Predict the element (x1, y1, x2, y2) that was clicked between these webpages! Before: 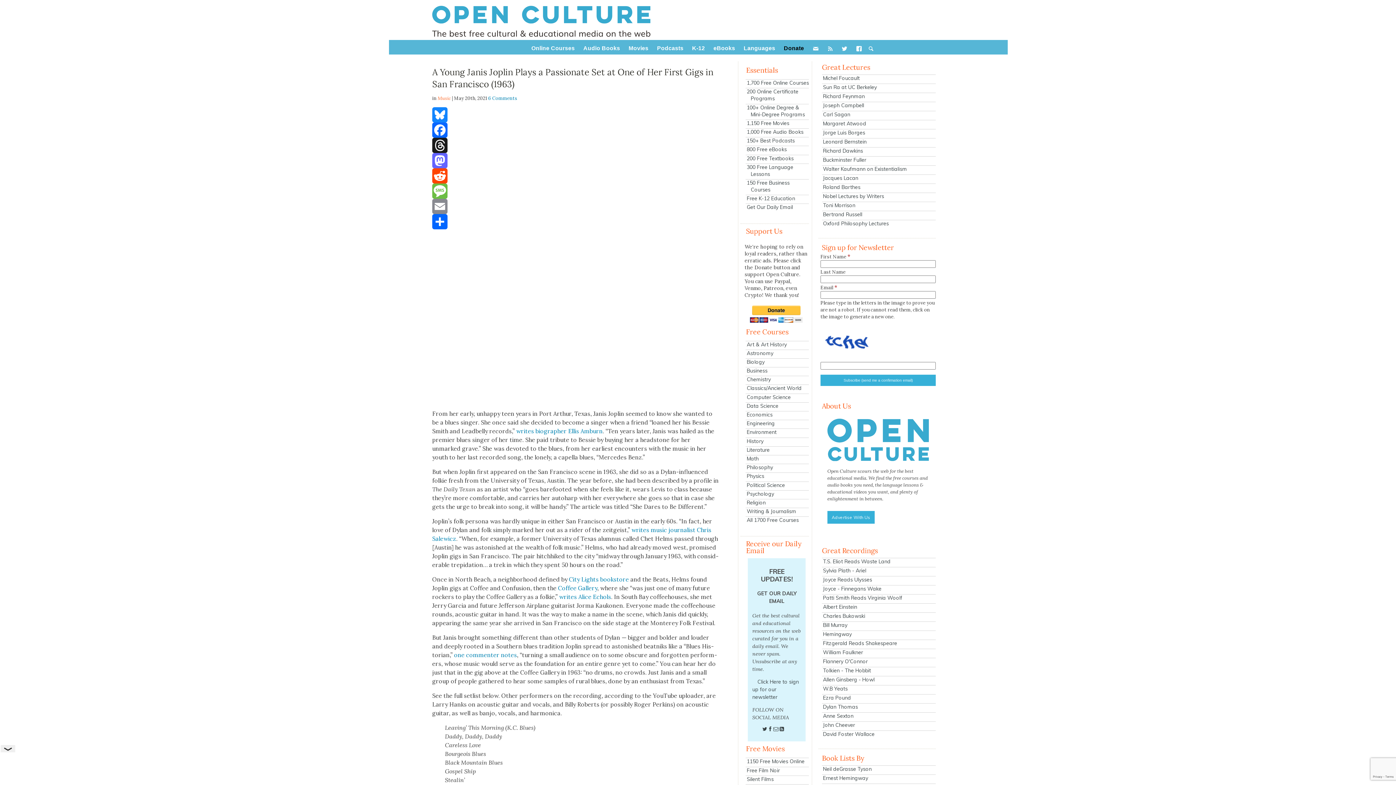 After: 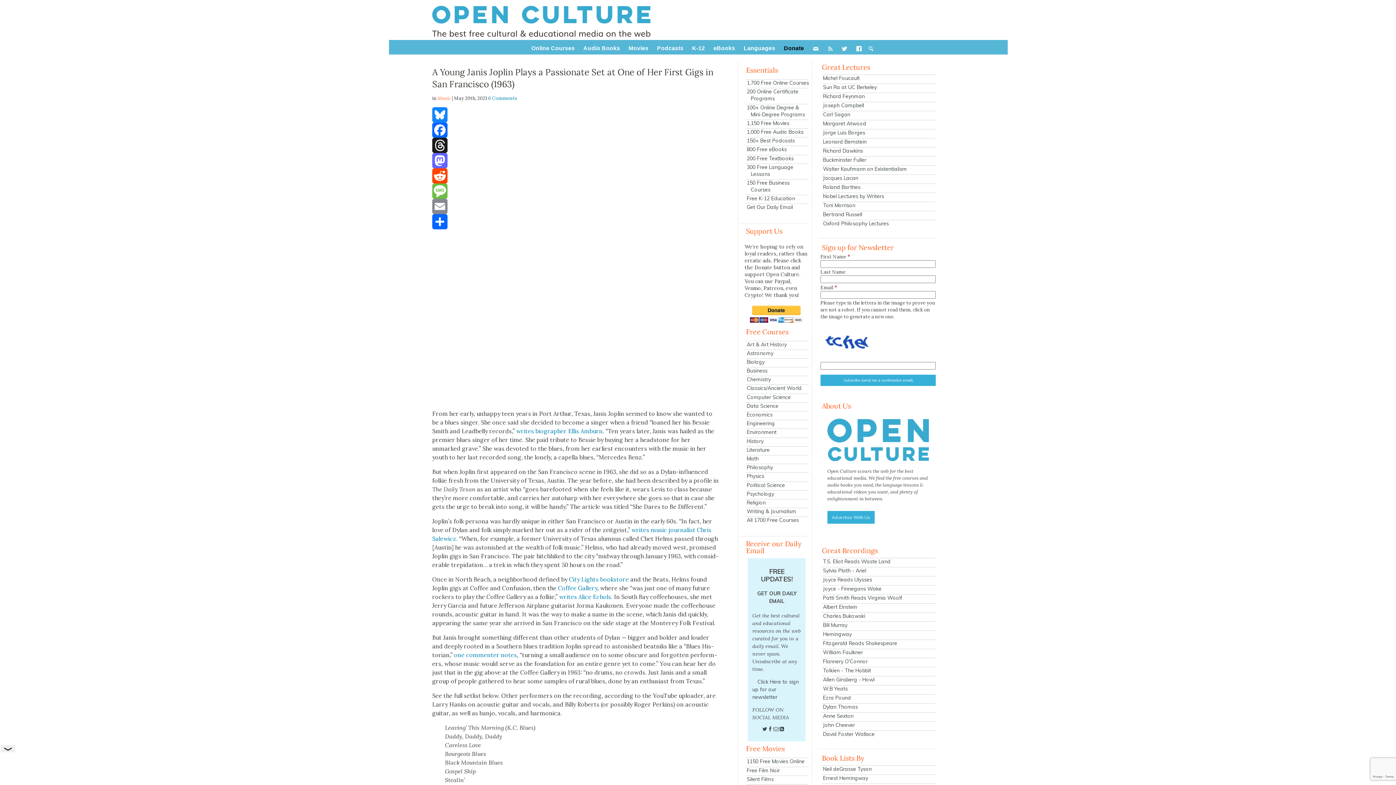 Action: label: Message bbox: (432, 183, 719, 198)